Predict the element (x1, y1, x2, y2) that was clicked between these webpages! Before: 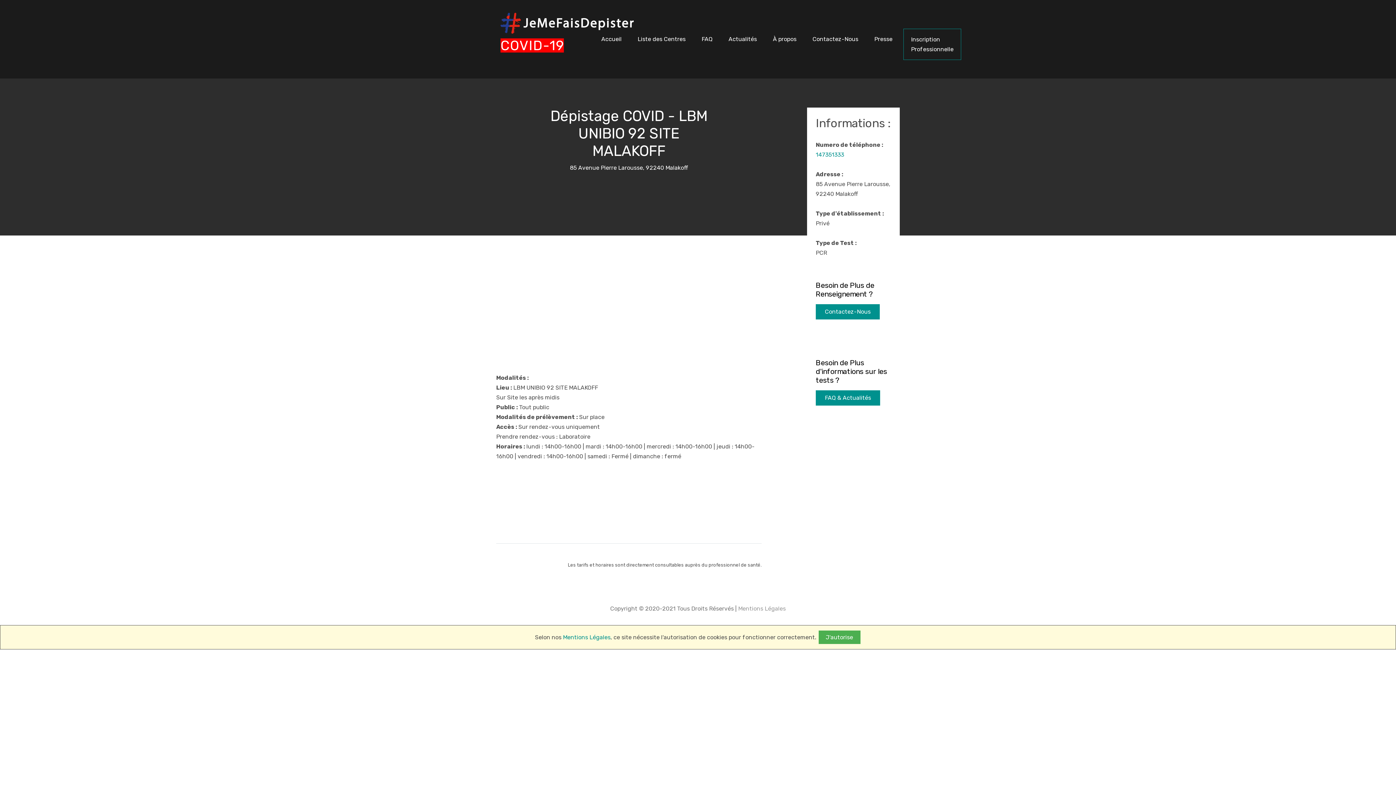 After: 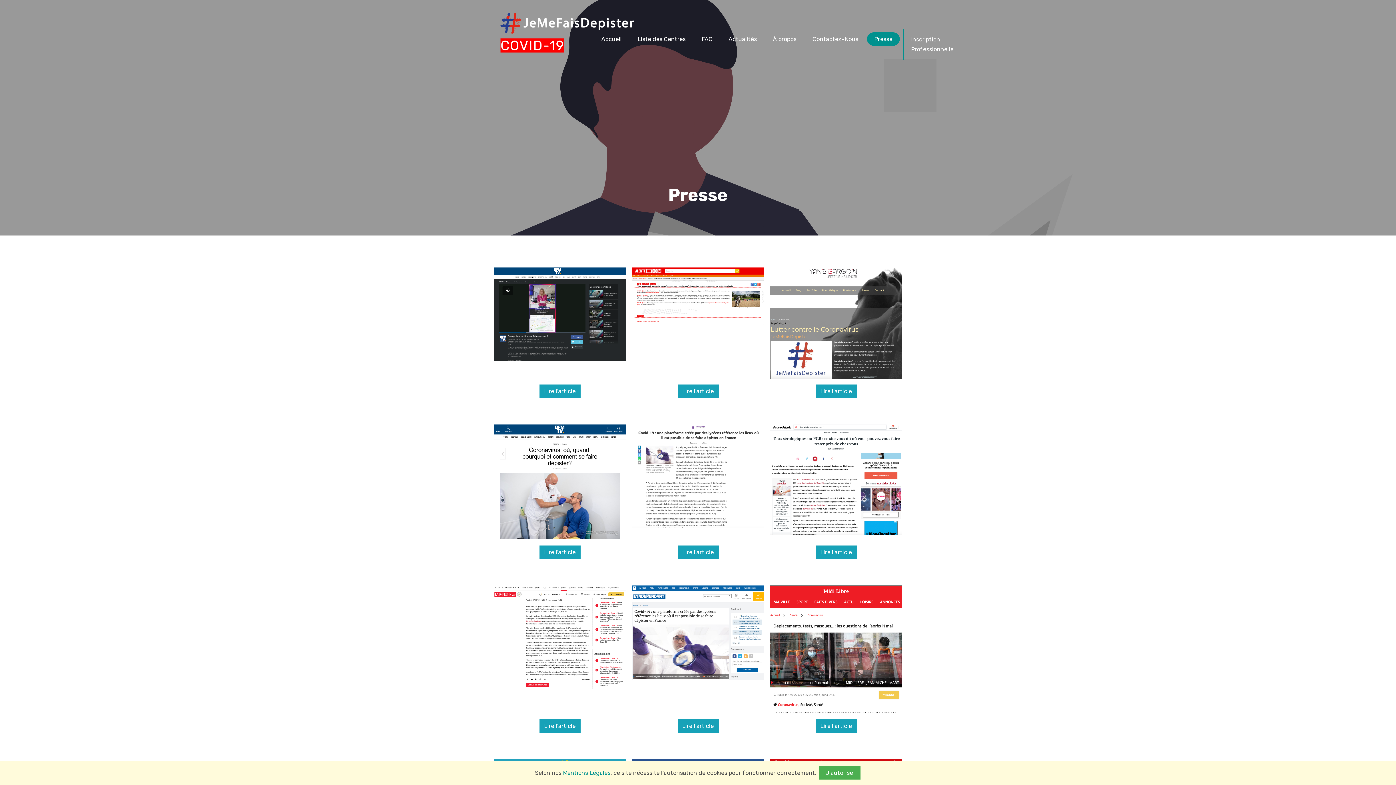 Action: label: Presse bbox: (867, 28, 899, 49)